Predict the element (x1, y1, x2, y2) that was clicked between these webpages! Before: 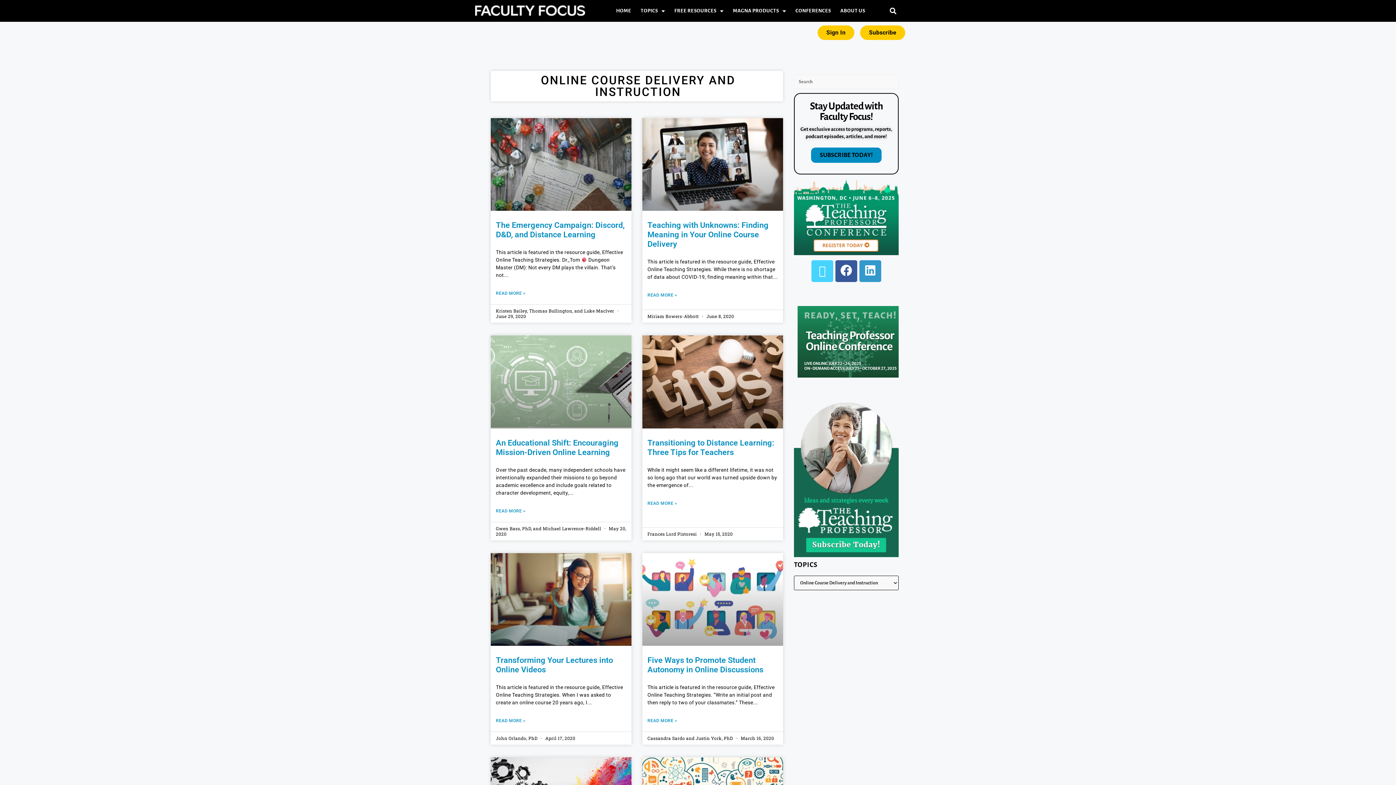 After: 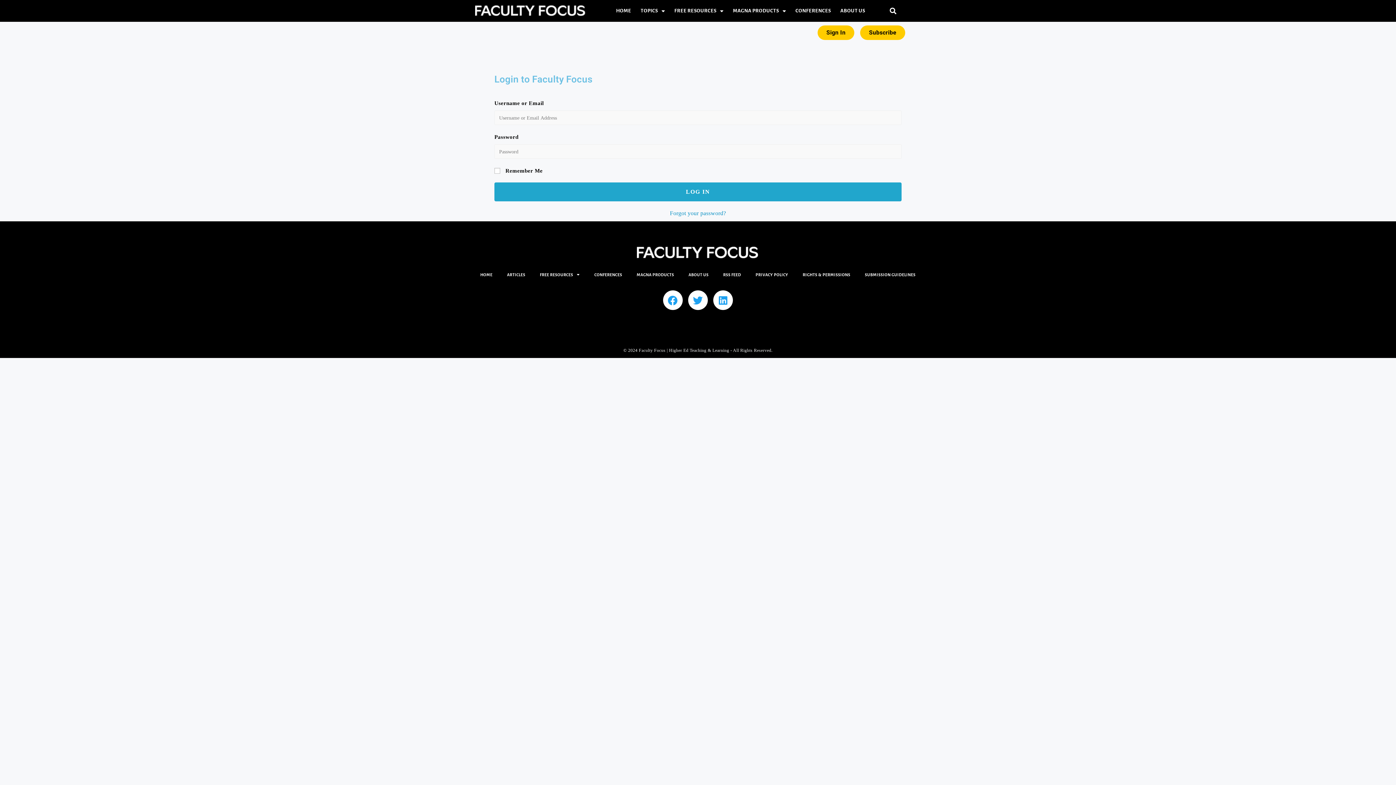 Action: bbox: (817, 25, 854, 40) label: Sign In